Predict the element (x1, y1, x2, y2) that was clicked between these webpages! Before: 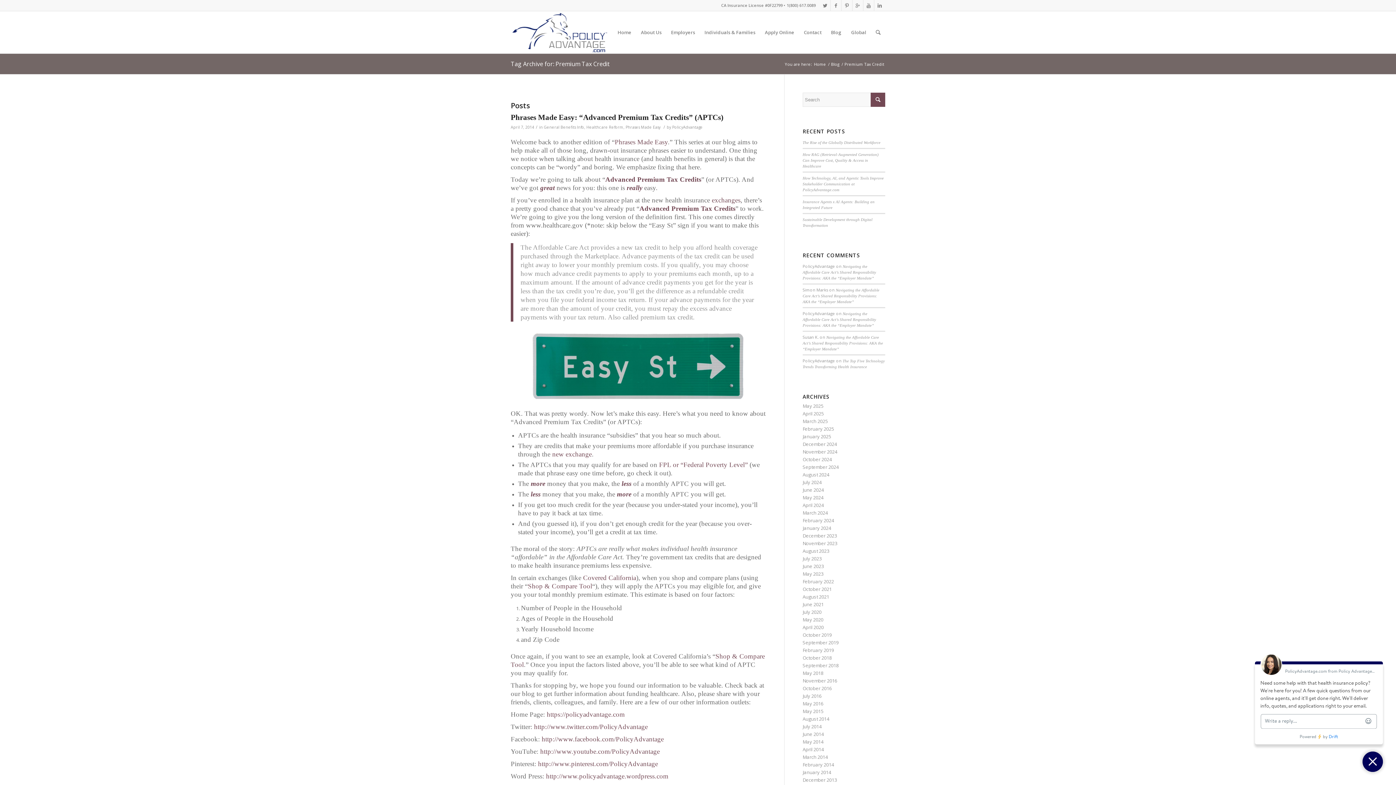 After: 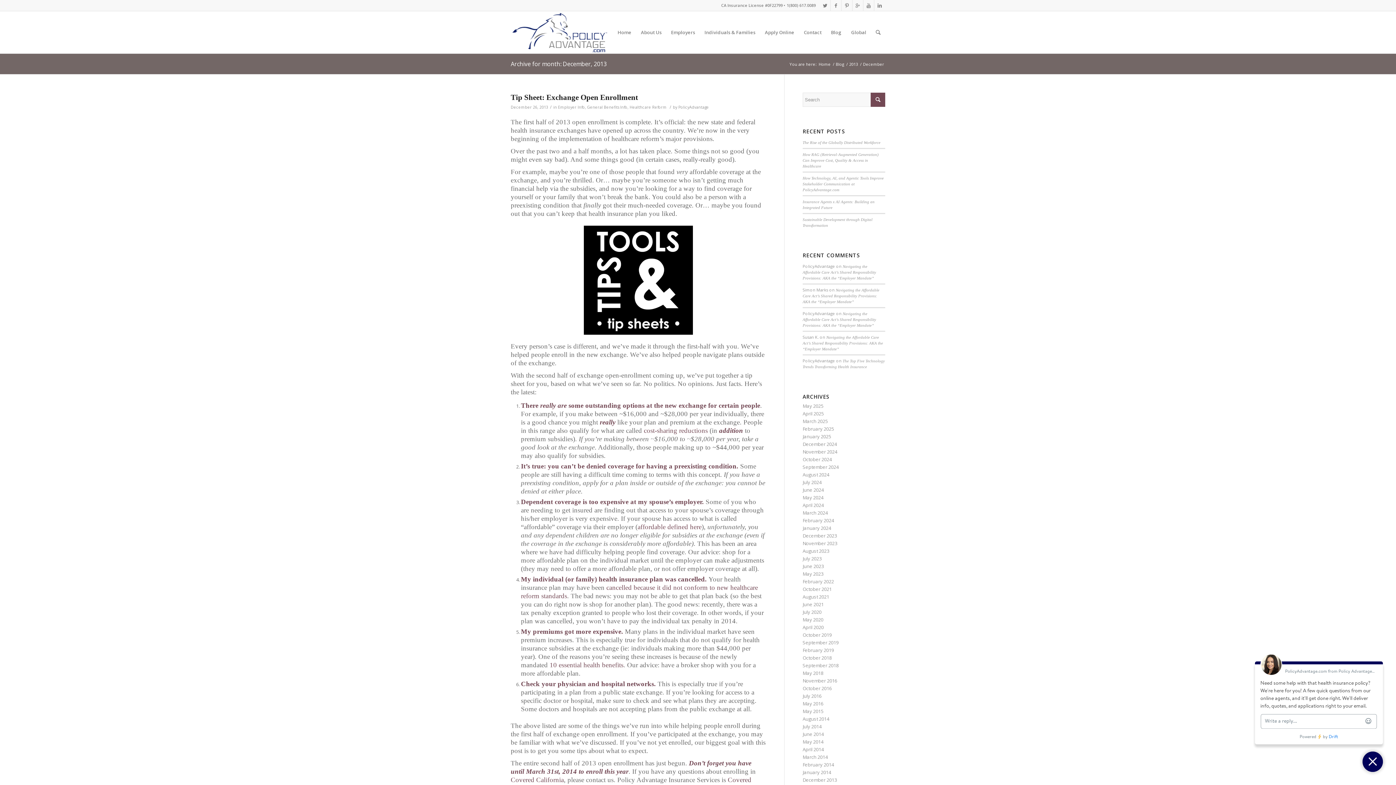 Action: label: December 2013 bbox: (802, 777, 837, 783)